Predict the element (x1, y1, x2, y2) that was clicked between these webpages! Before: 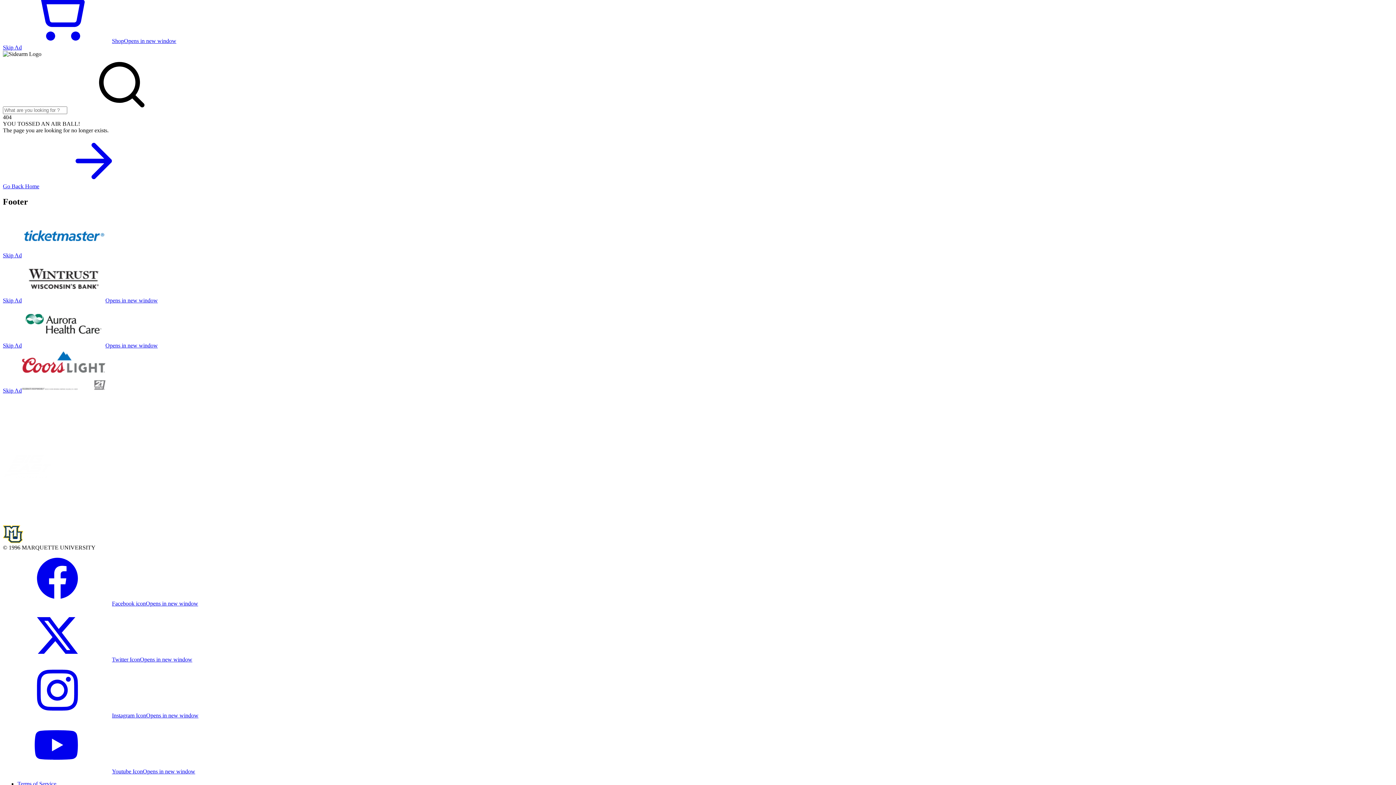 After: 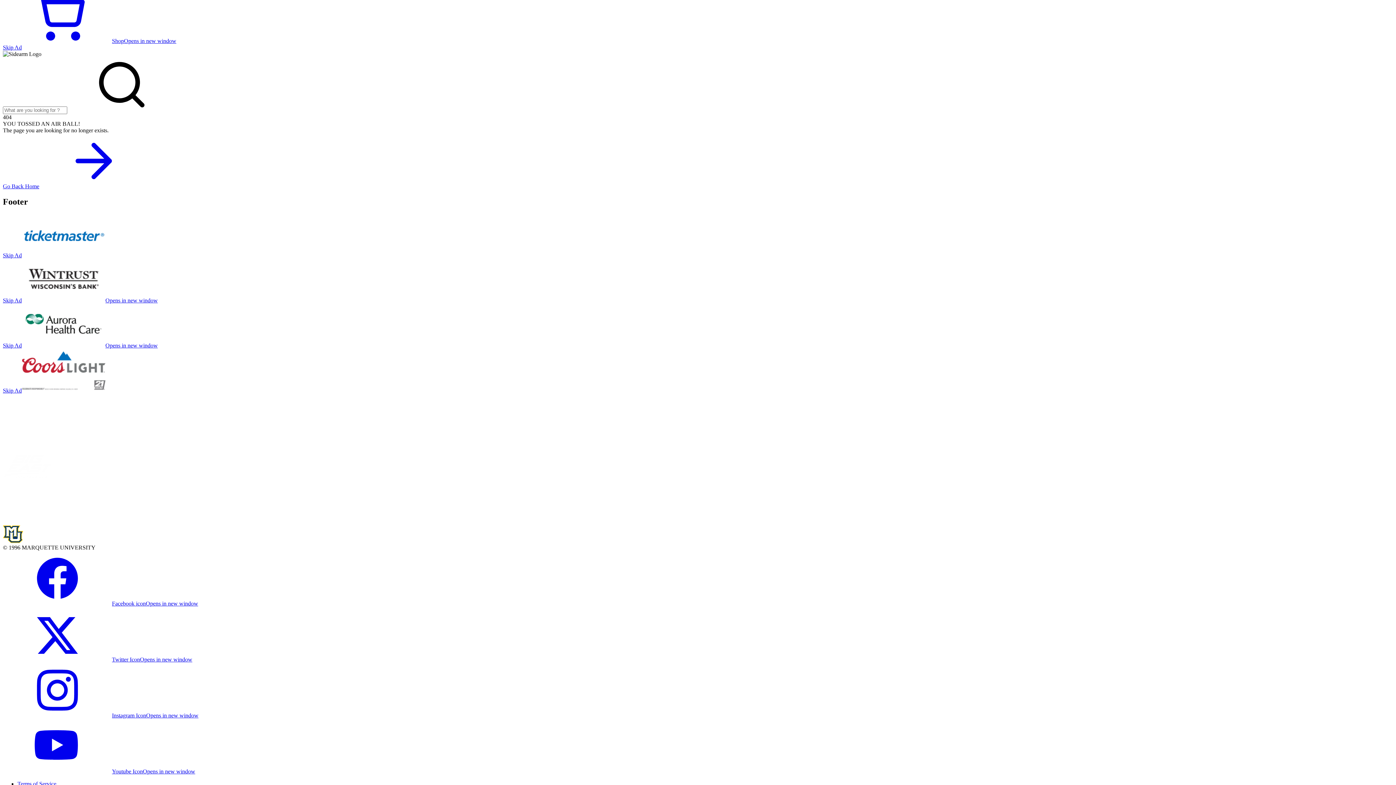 Action: bbox: (2, 503, 34, 509) label: Jordan, opens in new window